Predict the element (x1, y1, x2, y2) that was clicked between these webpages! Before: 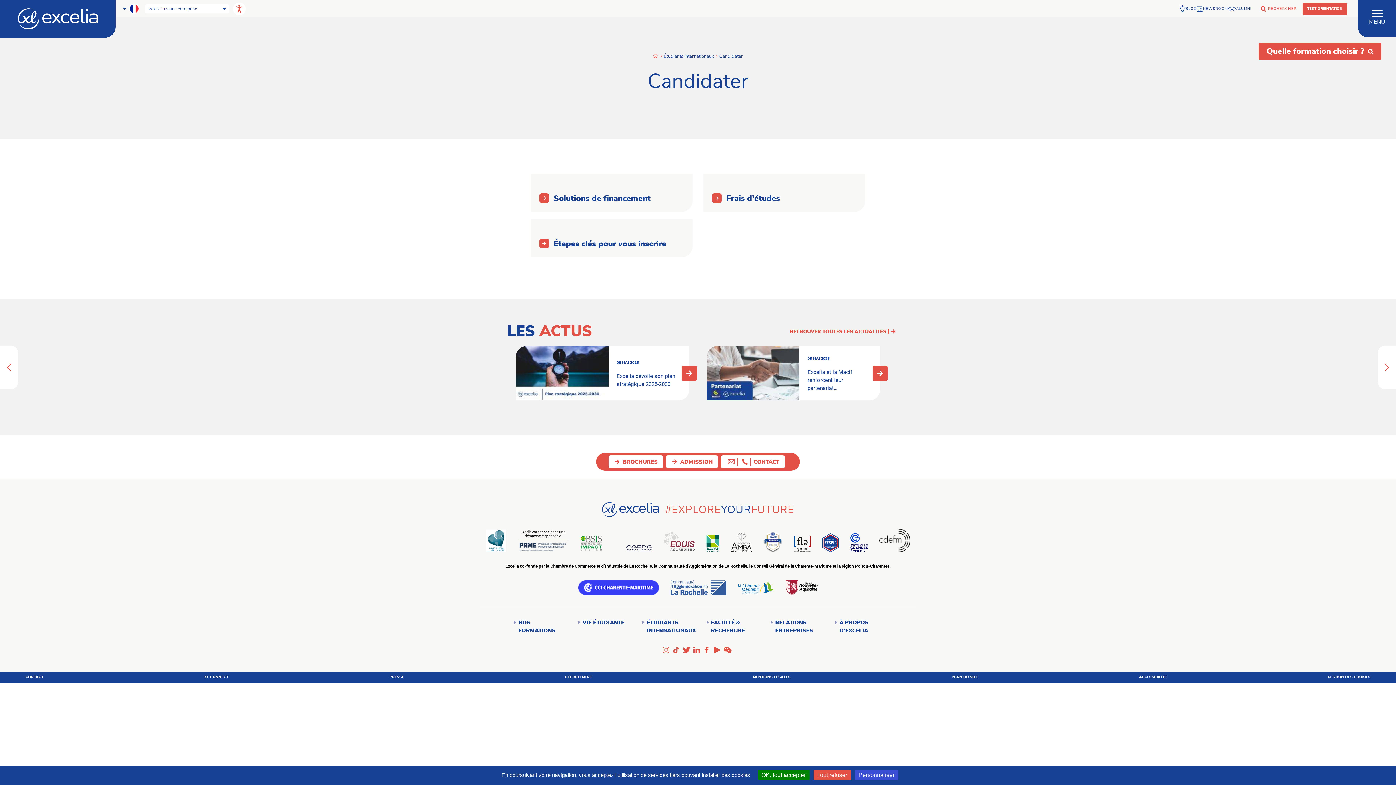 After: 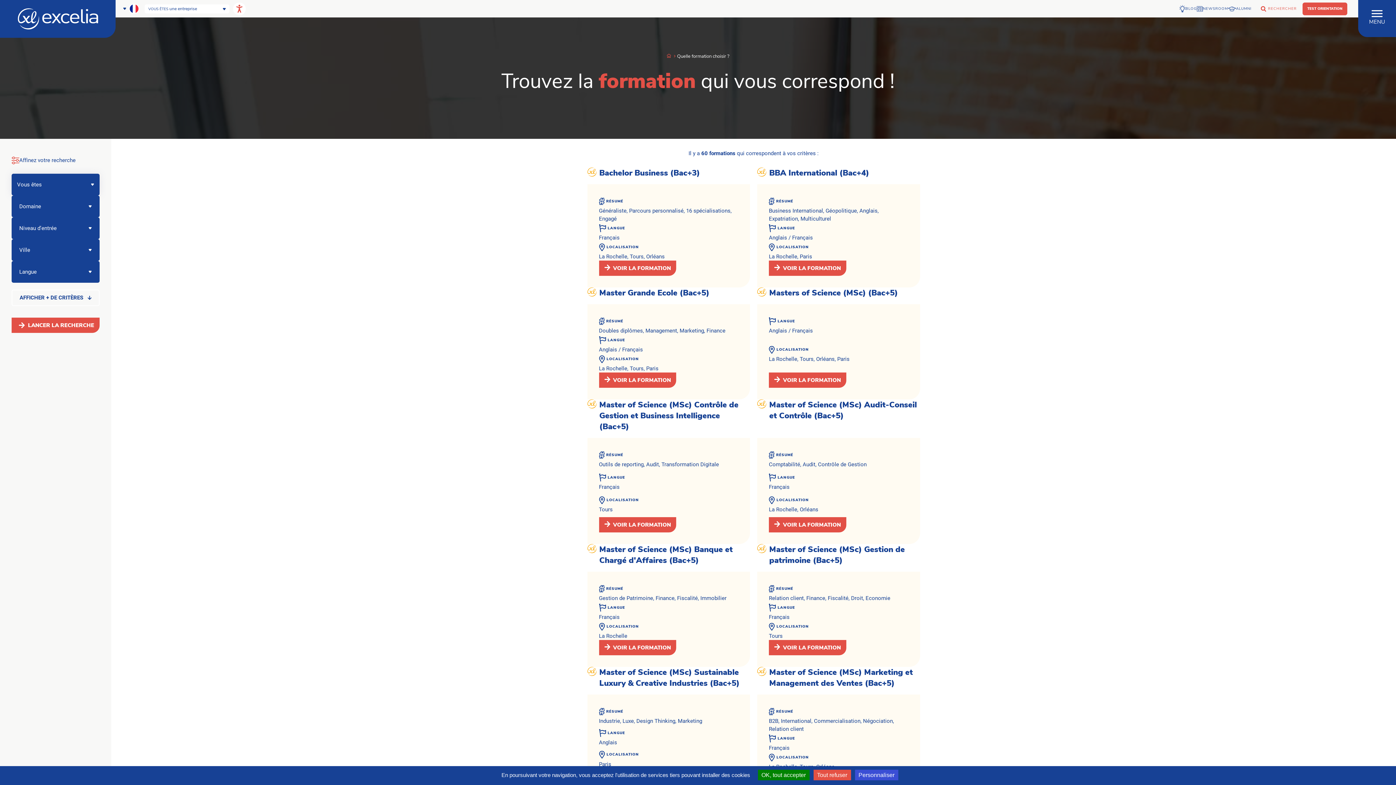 Action: label: Quelle formation choisir ? bbox: (1258, 42, 1381, 60)